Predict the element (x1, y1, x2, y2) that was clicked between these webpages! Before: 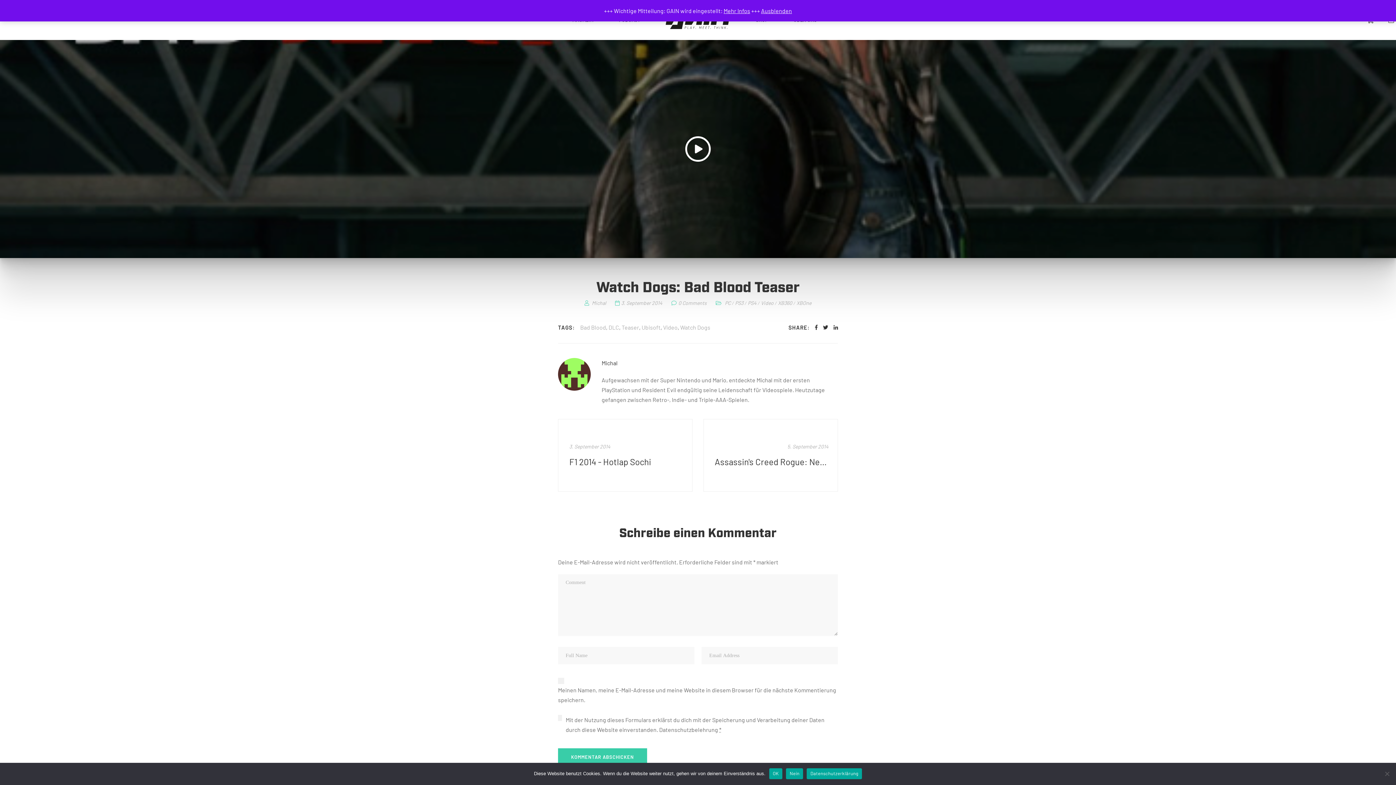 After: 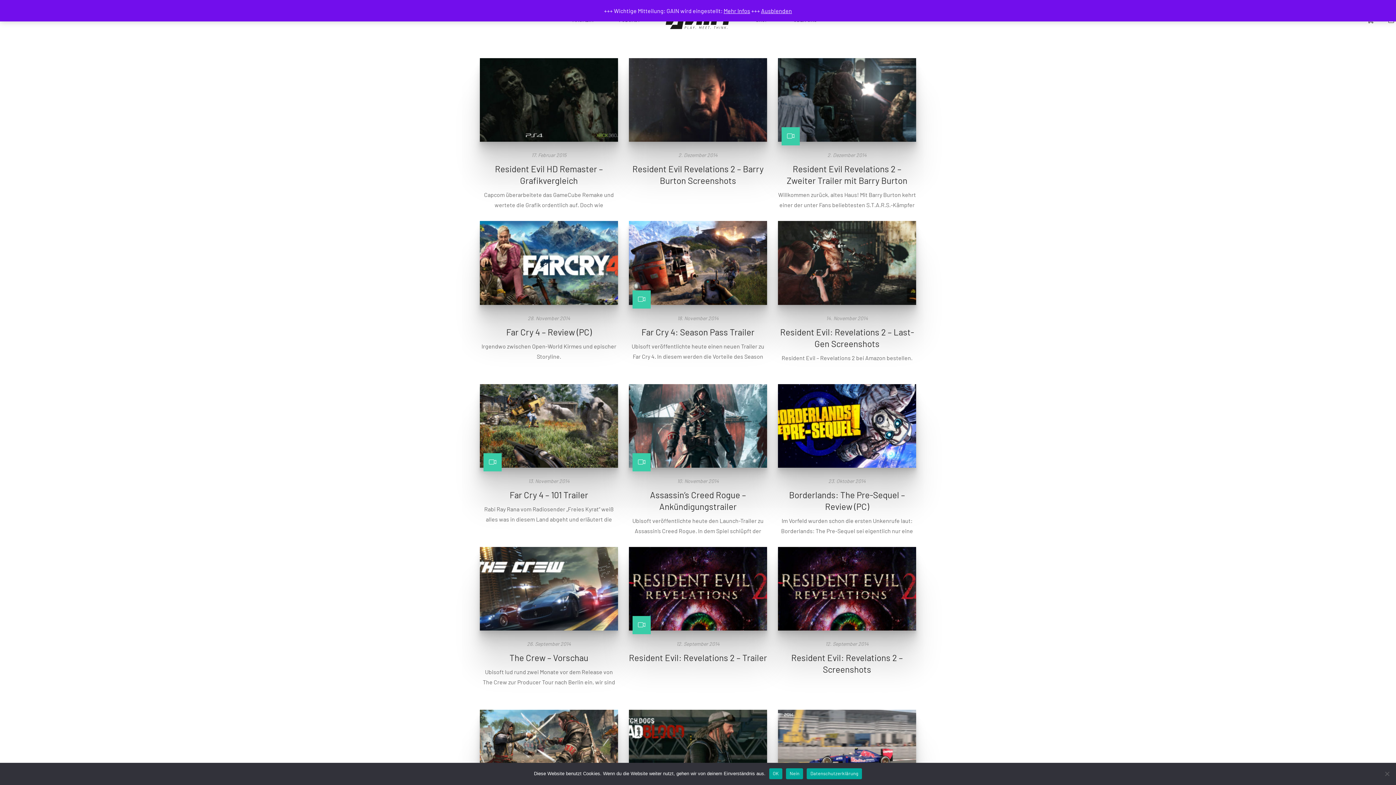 Action: bbox: (778, 300, 792, 306) label: XB360